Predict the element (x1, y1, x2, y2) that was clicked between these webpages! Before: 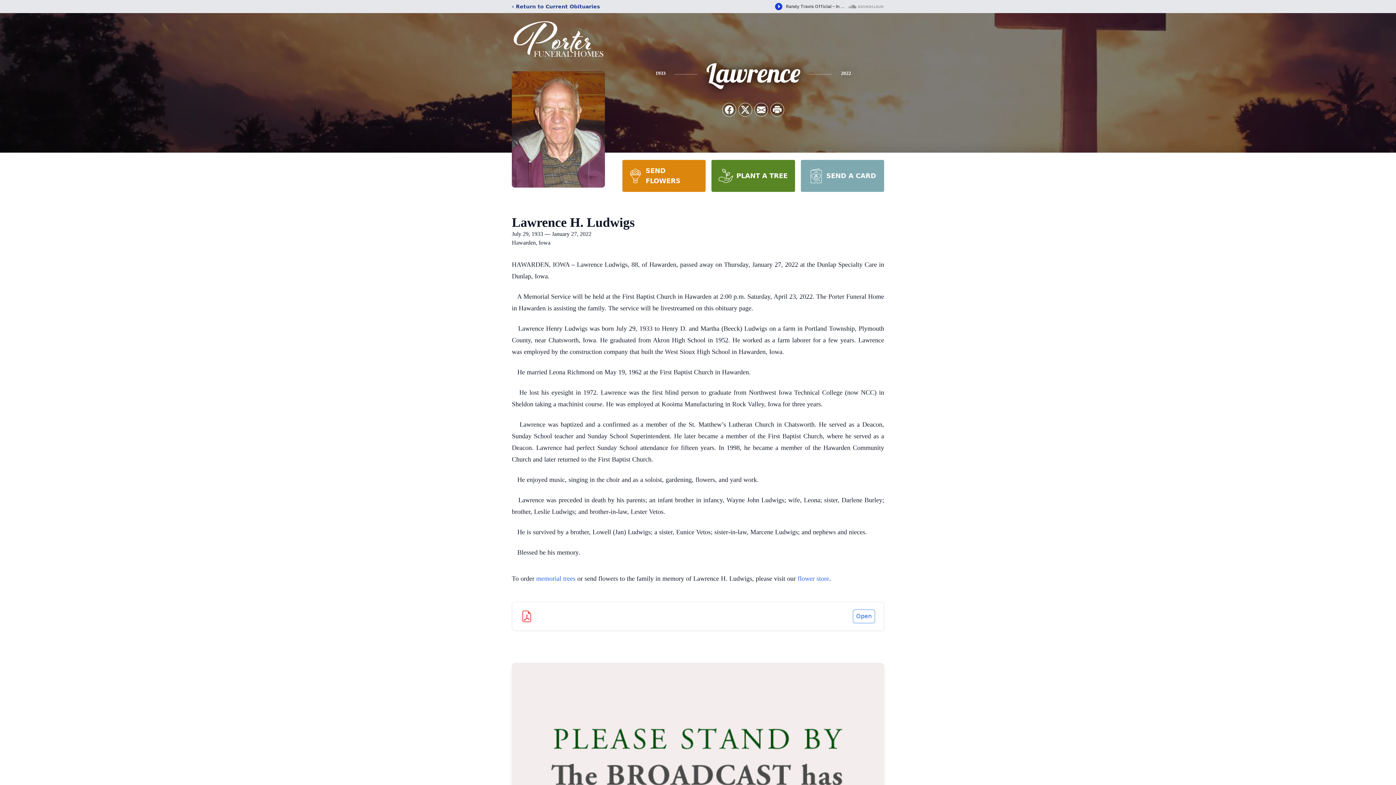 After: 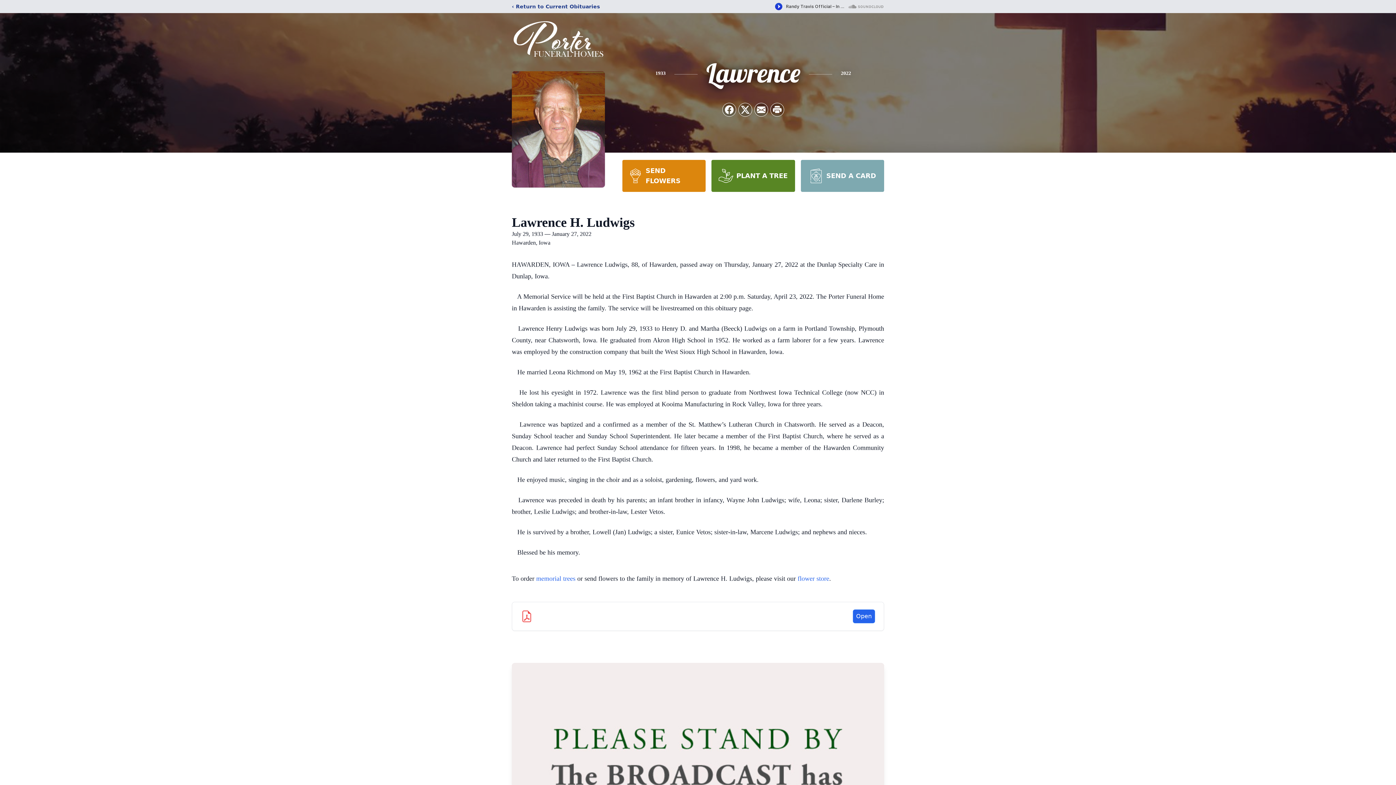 Action: label: Open bbox: (853, 609, 875, 623)